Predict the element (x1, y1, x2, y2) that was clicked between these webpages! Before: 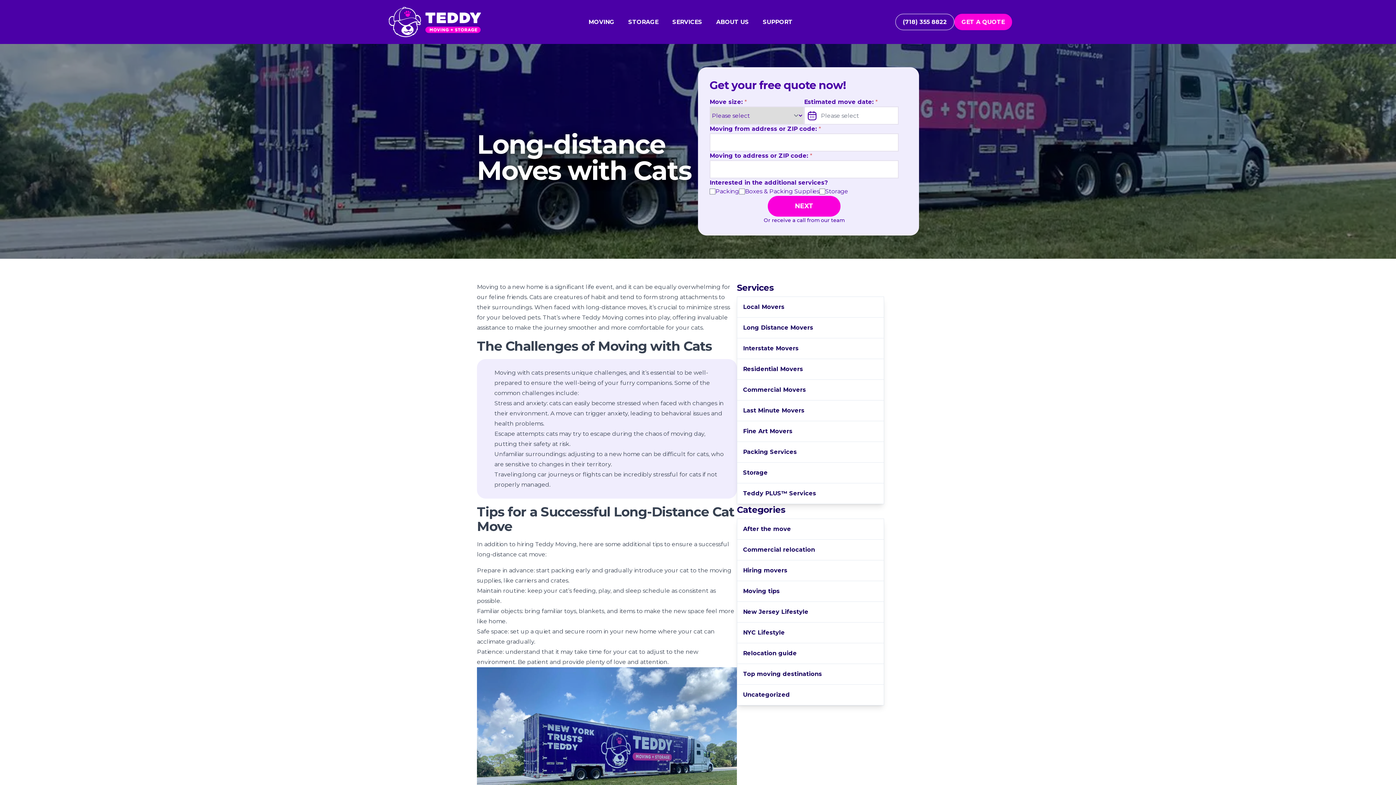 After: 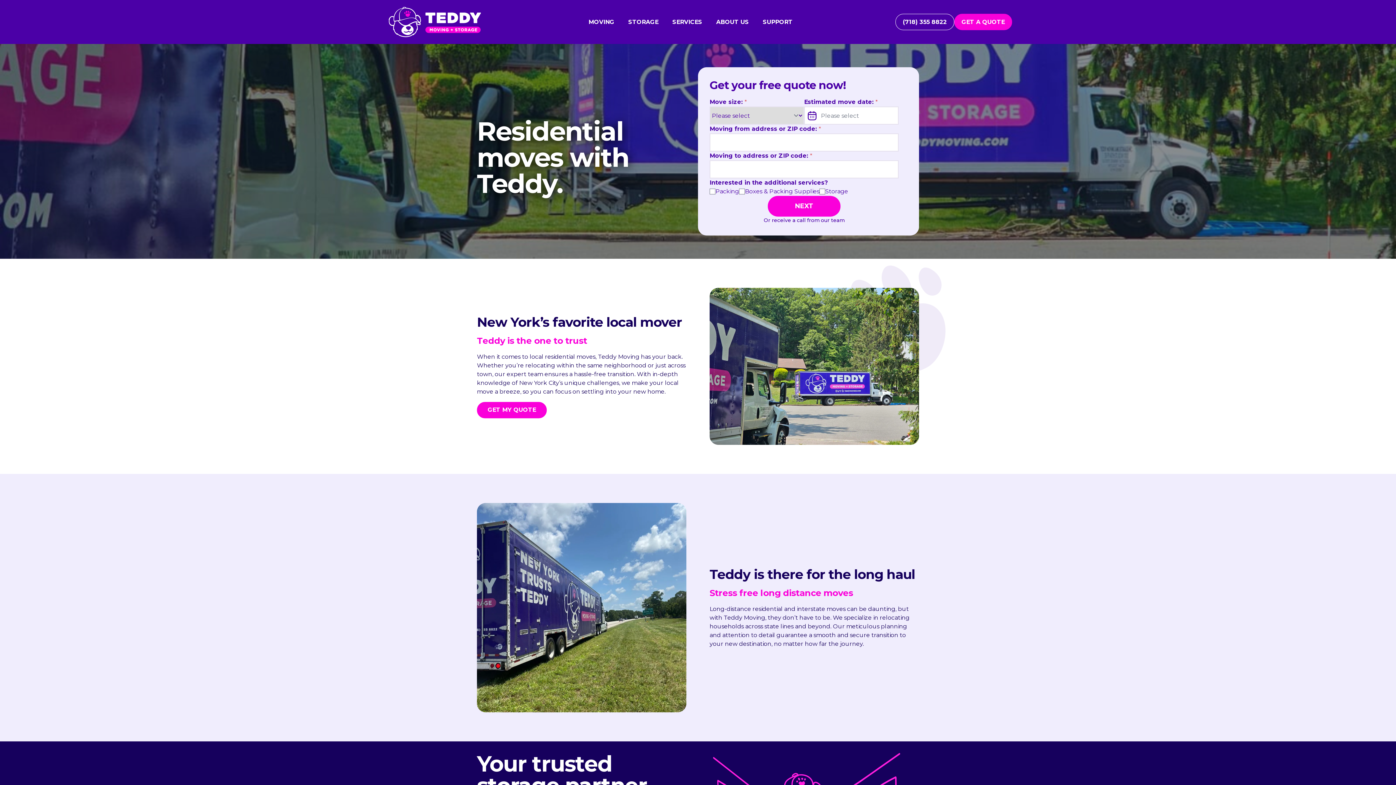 Action: label: Residential Movers bbox: (737, 359, 884, 379)